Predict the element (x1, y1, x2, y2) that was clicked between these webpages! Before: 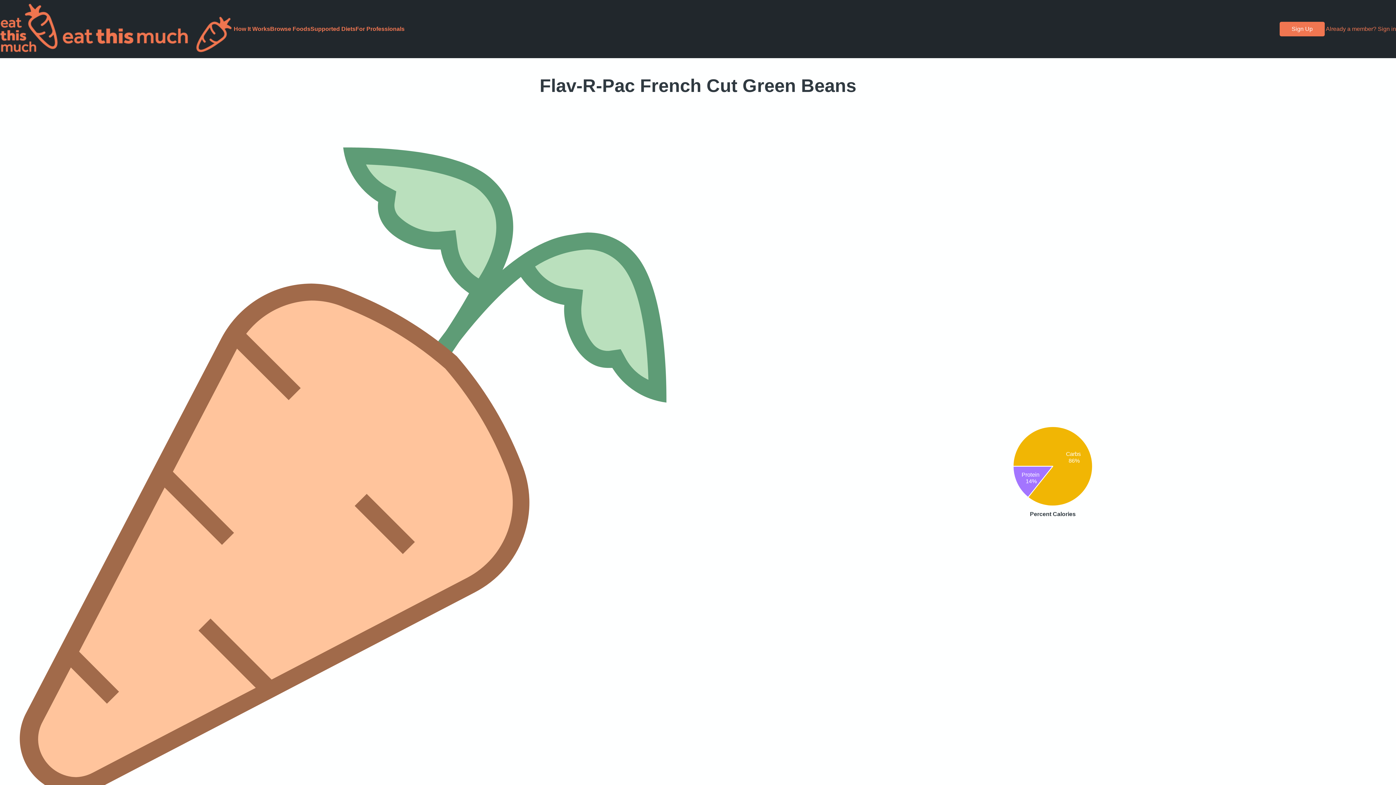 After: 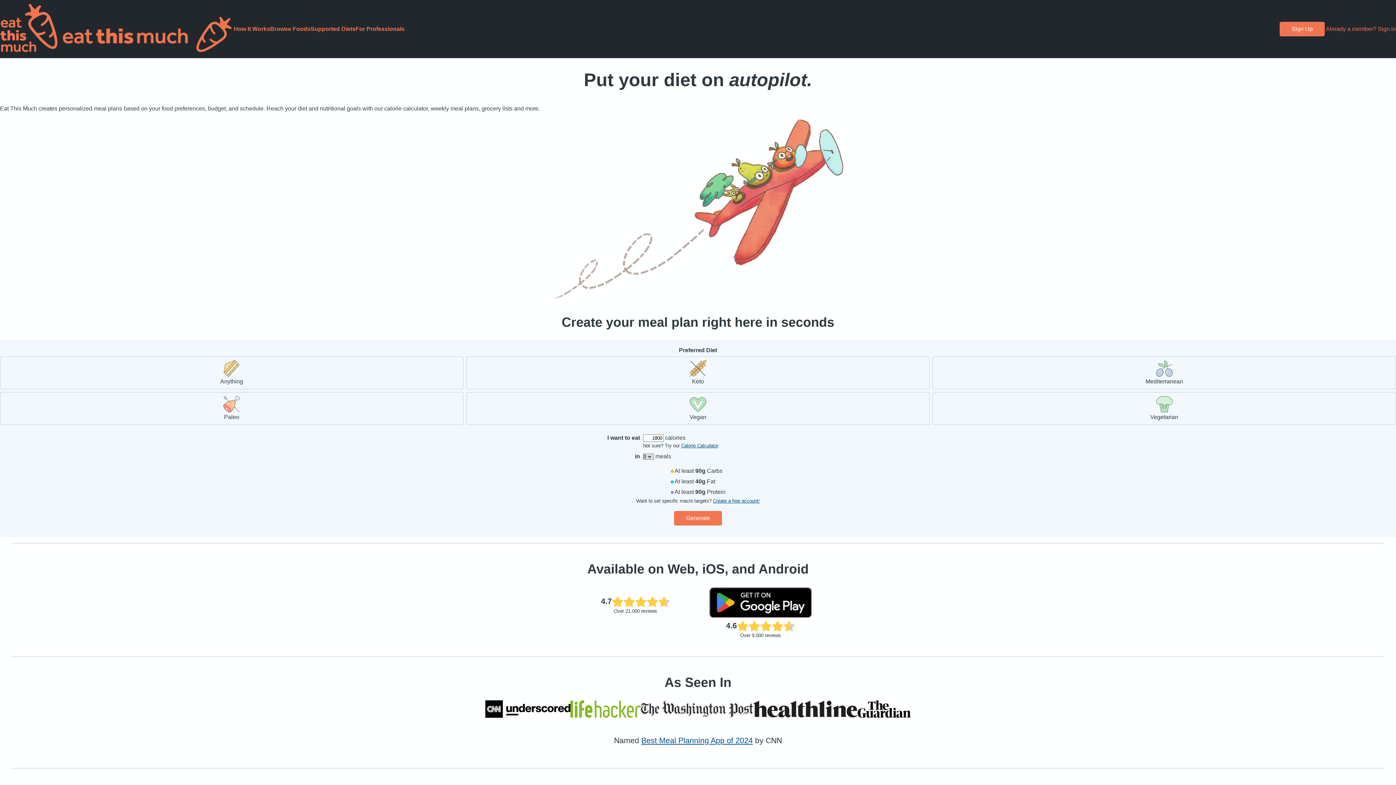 Action: label:   bbox: (0, 2, 233, 55)